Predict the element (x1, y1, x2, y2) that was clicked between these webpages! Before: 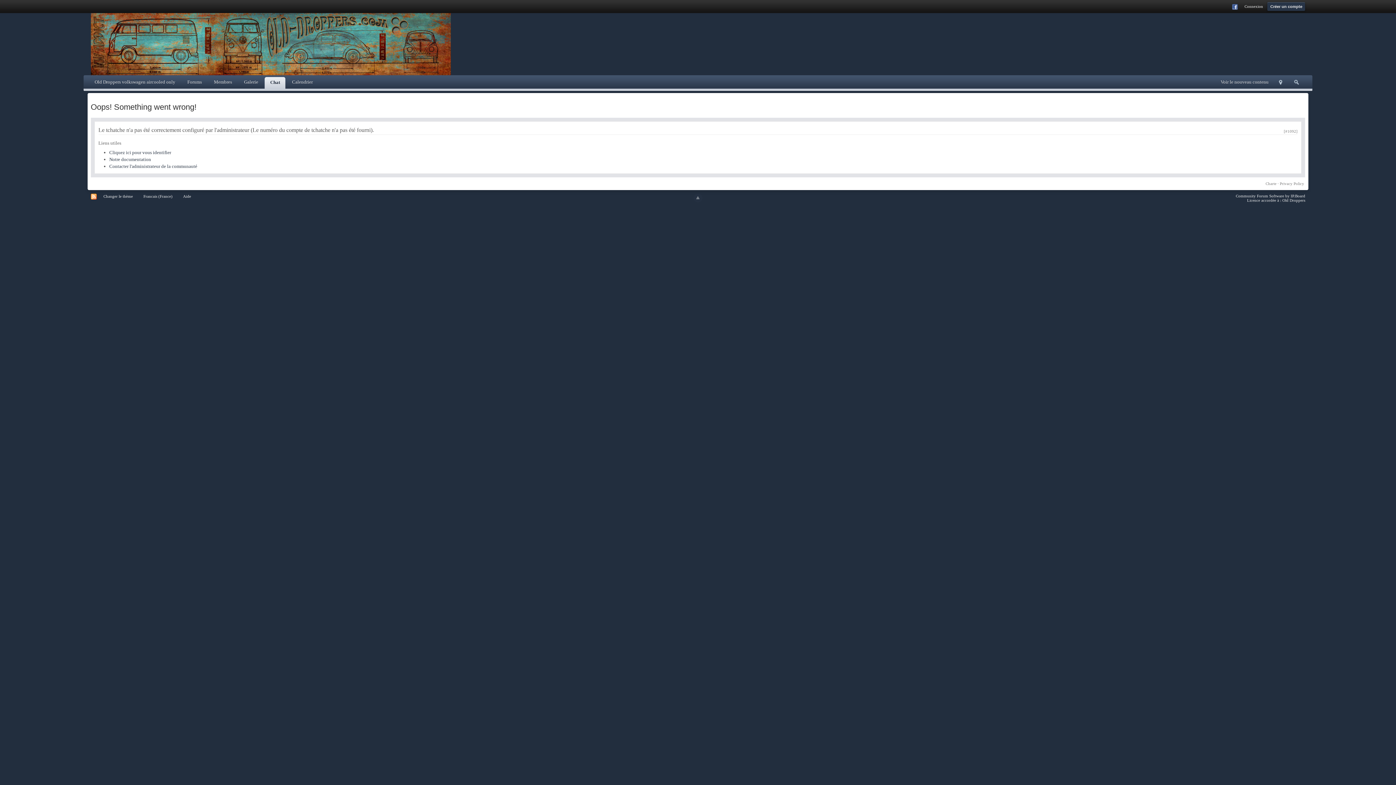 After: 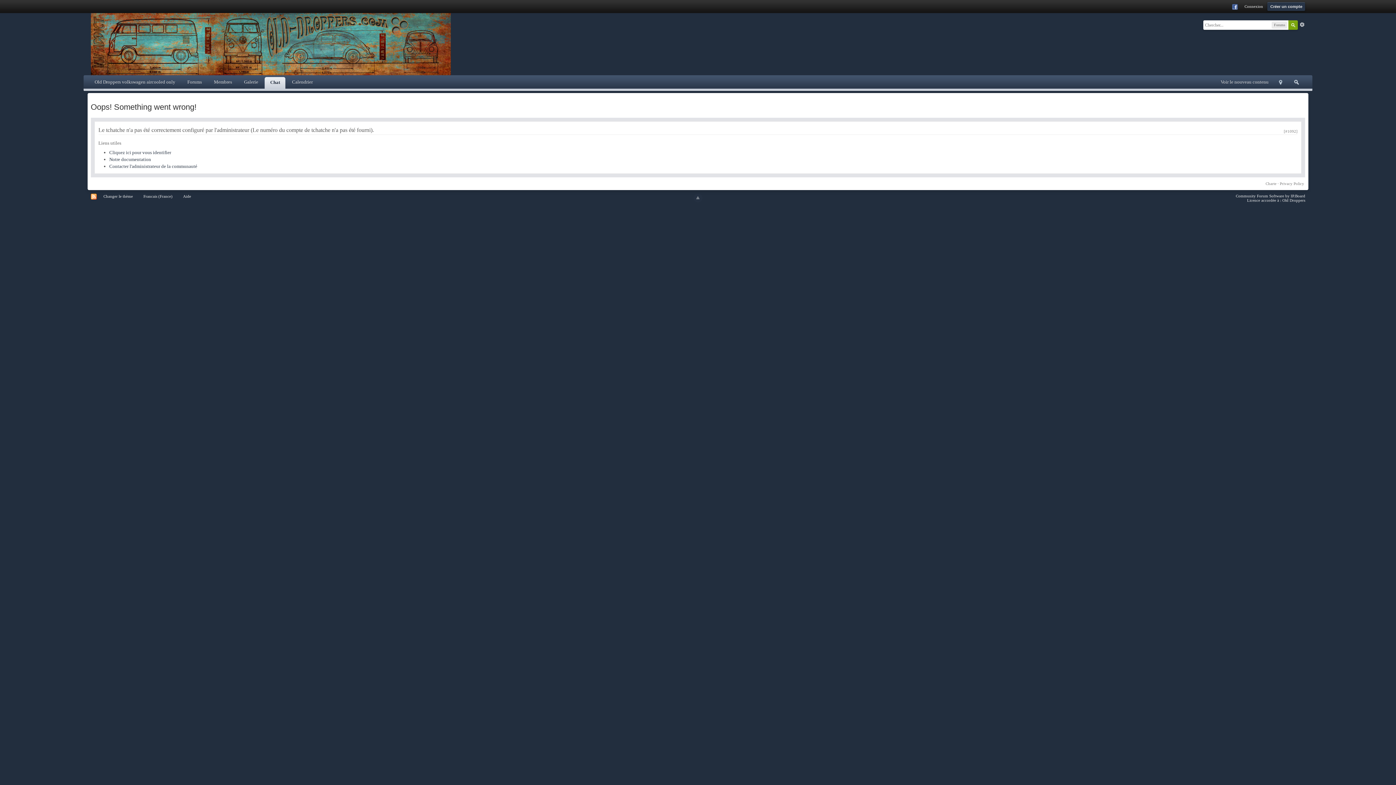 Action: bbox: (1290, 76, 1302, 88) label:  